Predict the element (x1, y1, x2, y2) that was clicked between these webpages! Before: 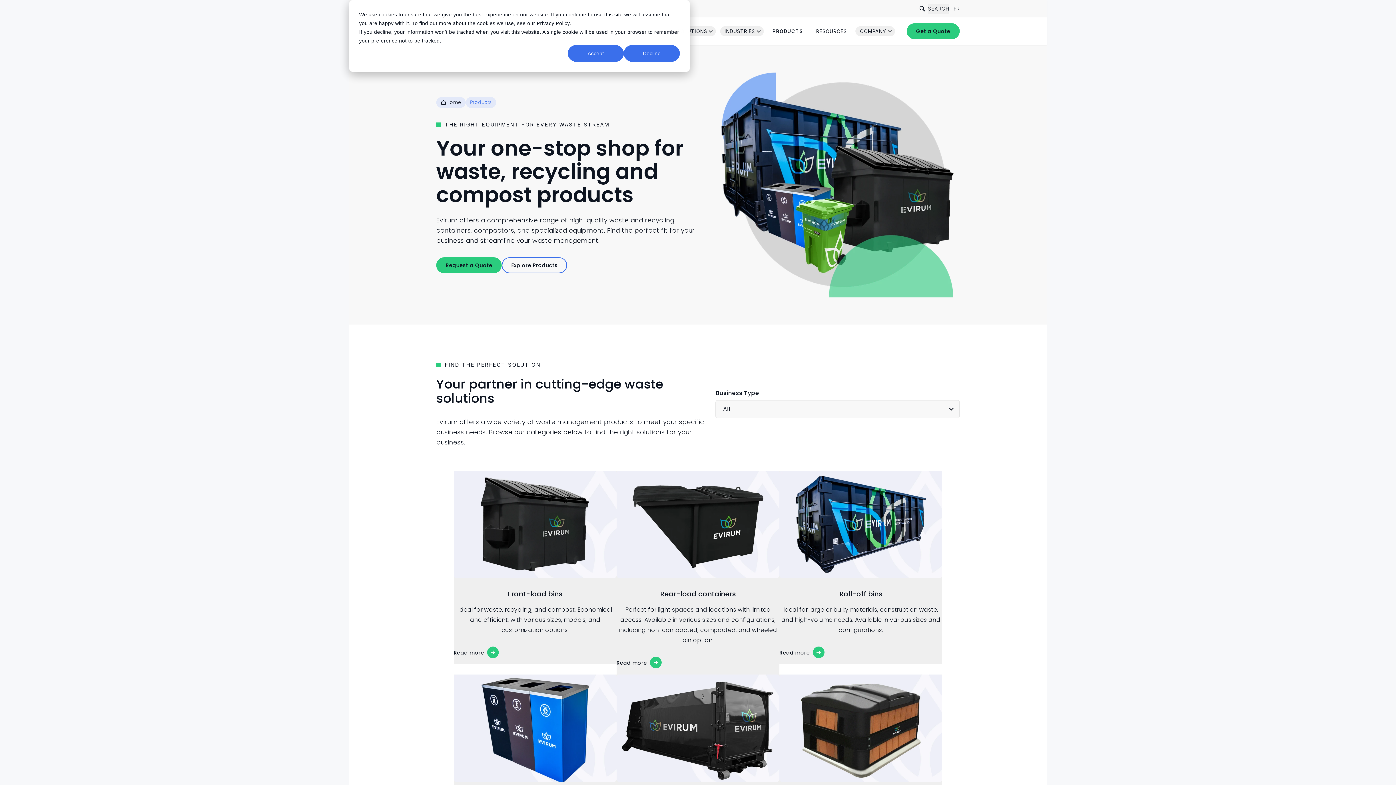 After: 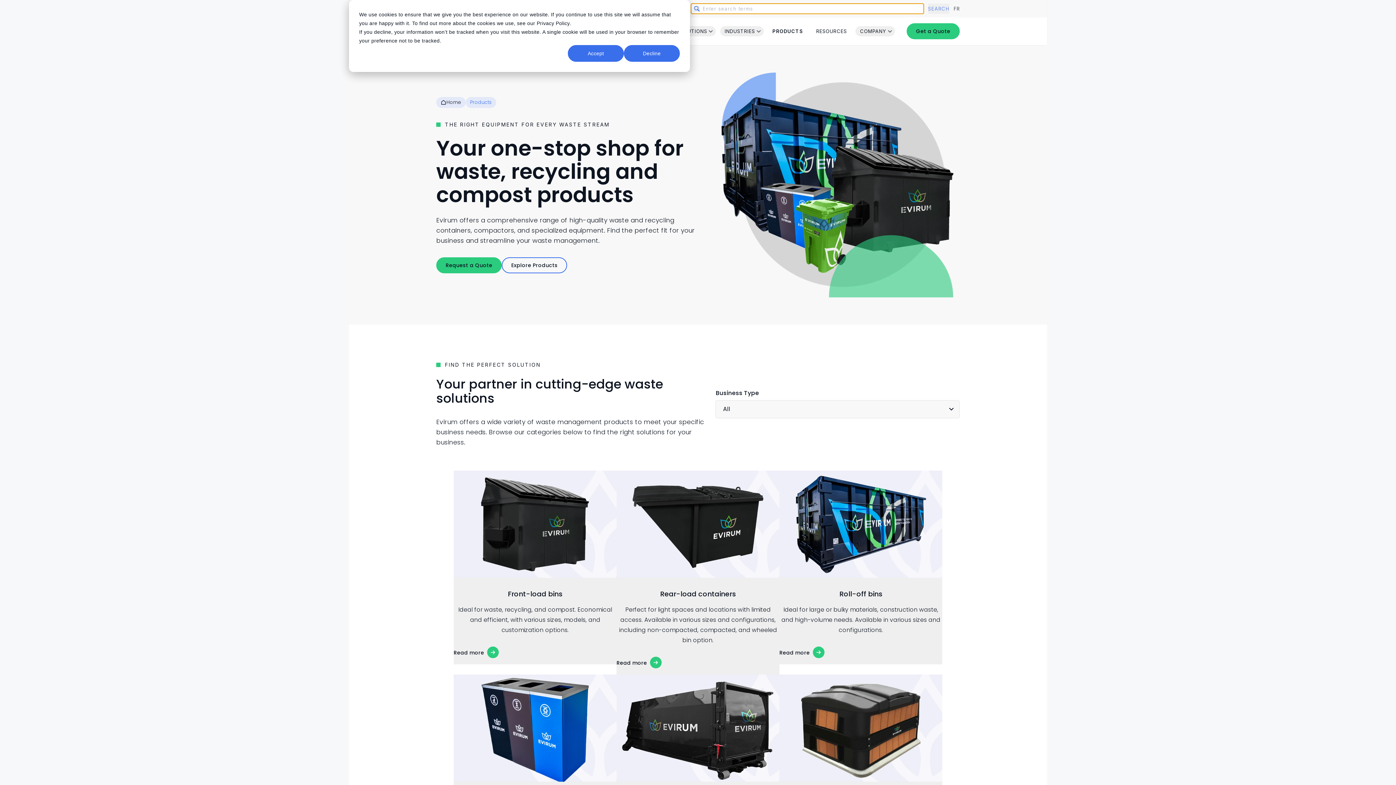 Action: bbox: (928, 3, 949, 13) label: SEARCH